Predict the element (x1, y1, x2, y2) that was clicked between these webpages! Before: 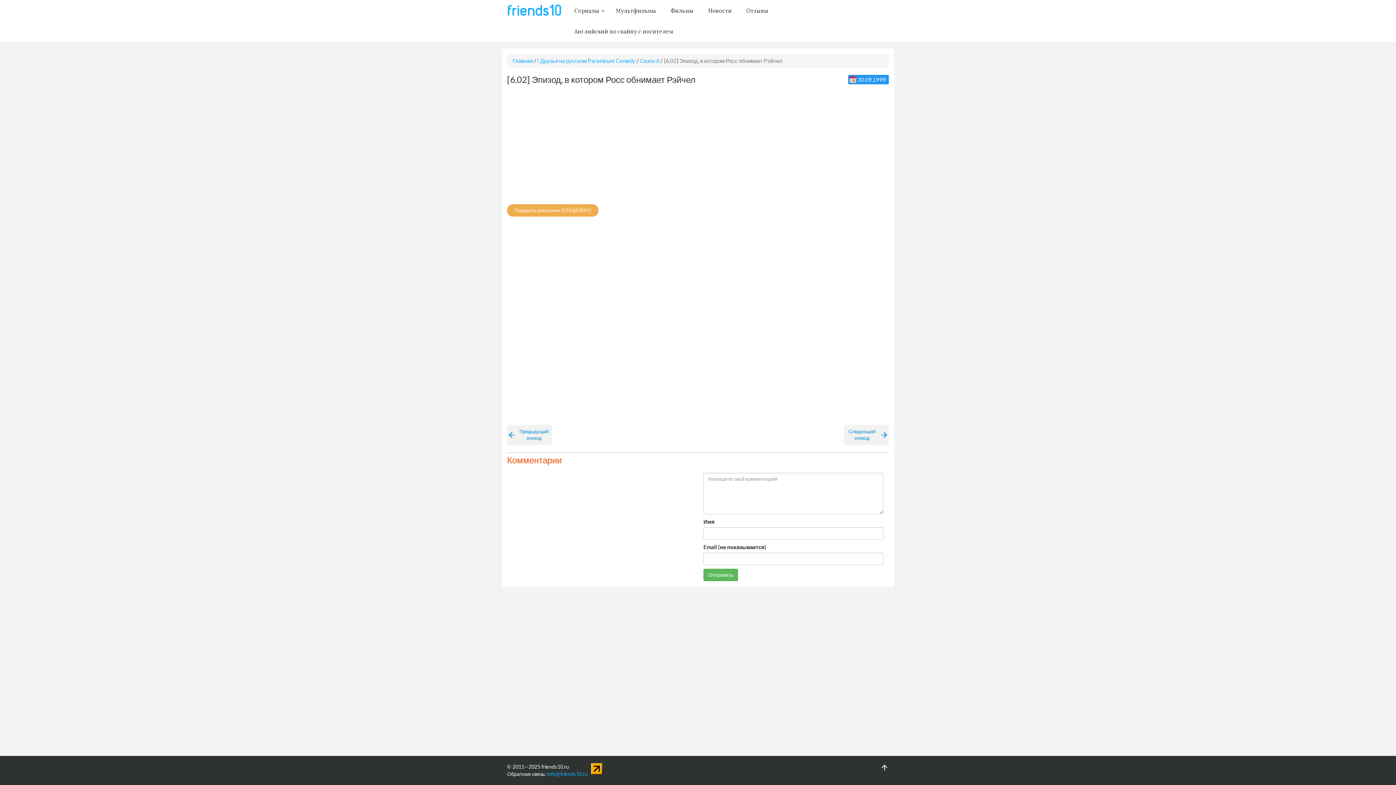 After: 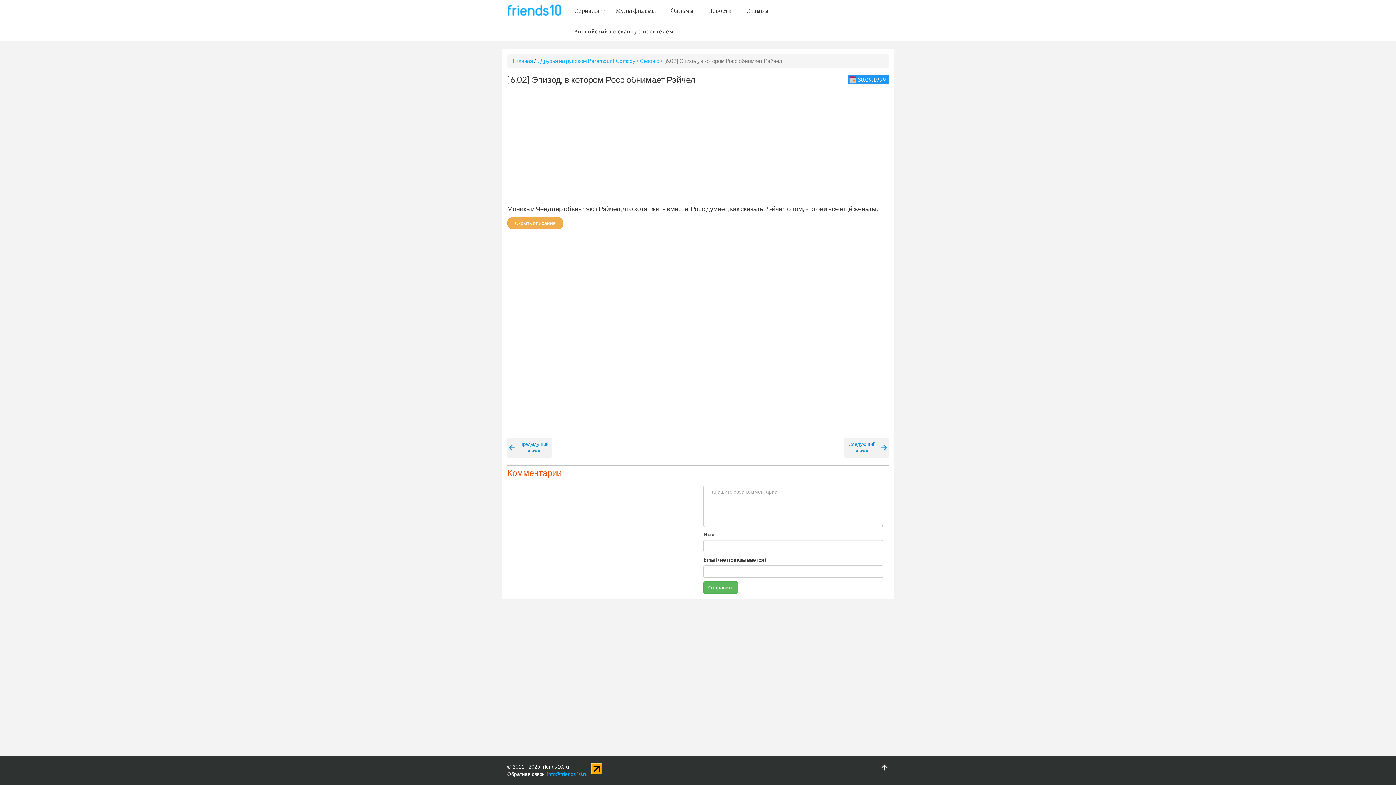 Action: bbox: (507, 204, 598, 216) label: Показать описание (СПОЙЛЕР!)